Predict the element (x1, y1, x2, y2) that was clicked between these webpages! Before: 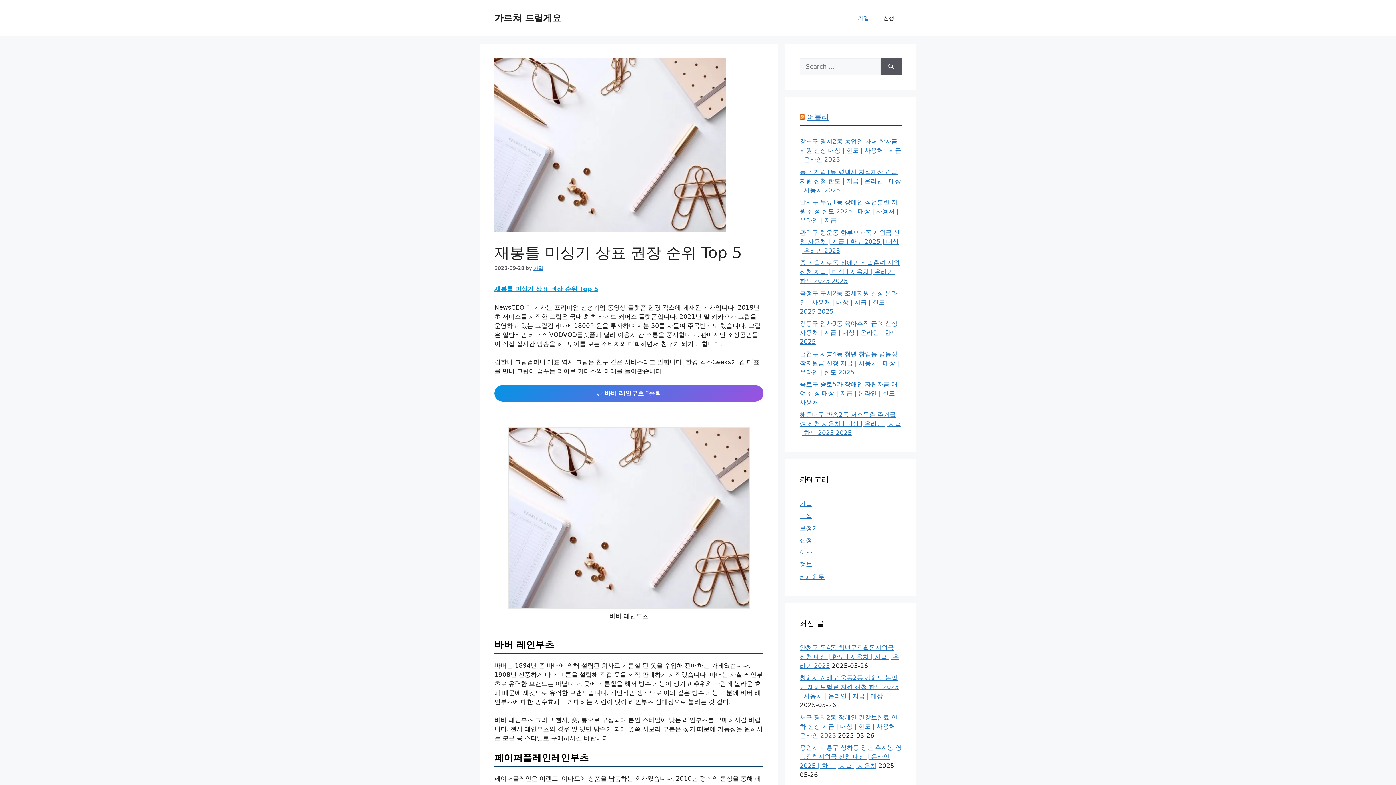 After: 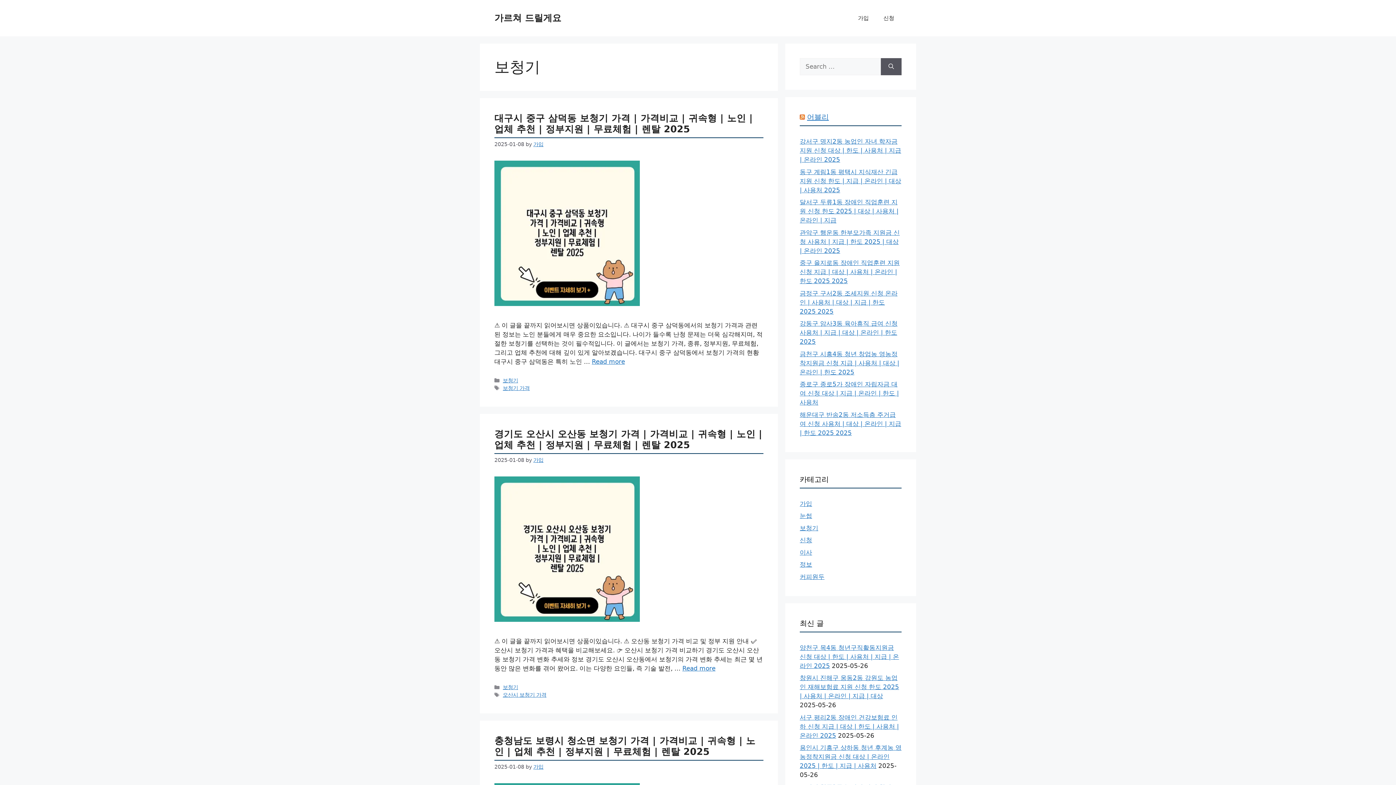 Action: bbox: (800, 524, 818, 531) label: 보청기